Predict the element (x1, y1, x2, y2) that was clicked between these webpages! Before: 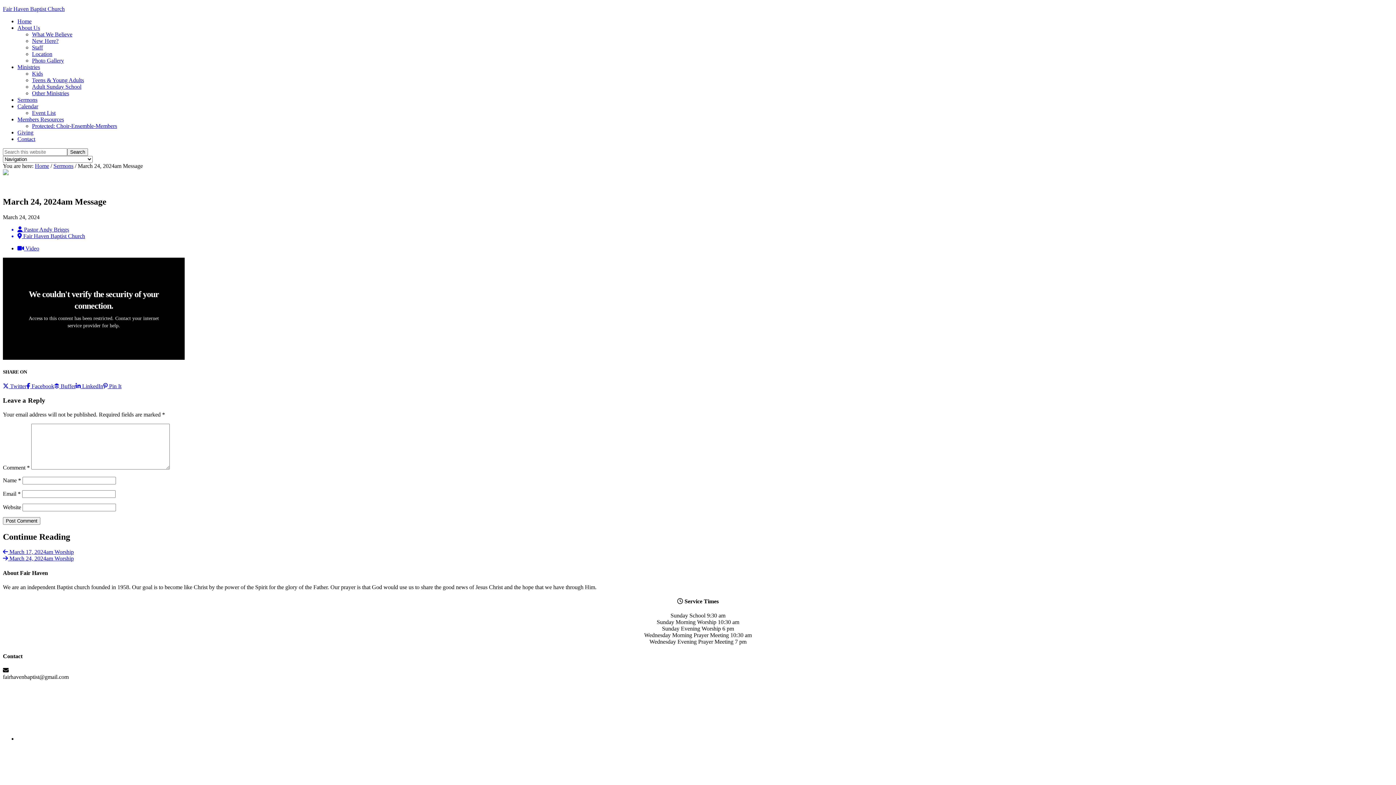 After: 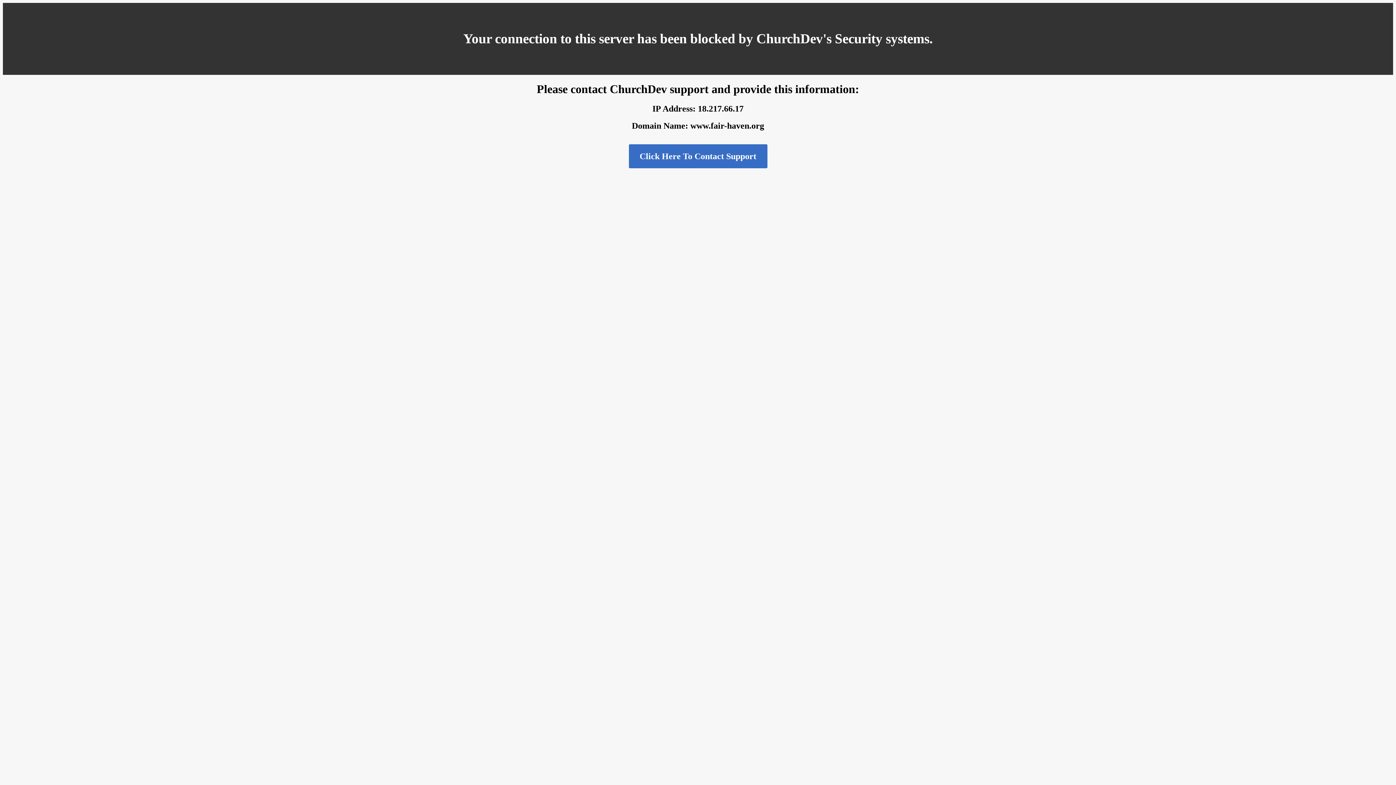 Action: bbox: (32, 109, 55, 116) label: Event List